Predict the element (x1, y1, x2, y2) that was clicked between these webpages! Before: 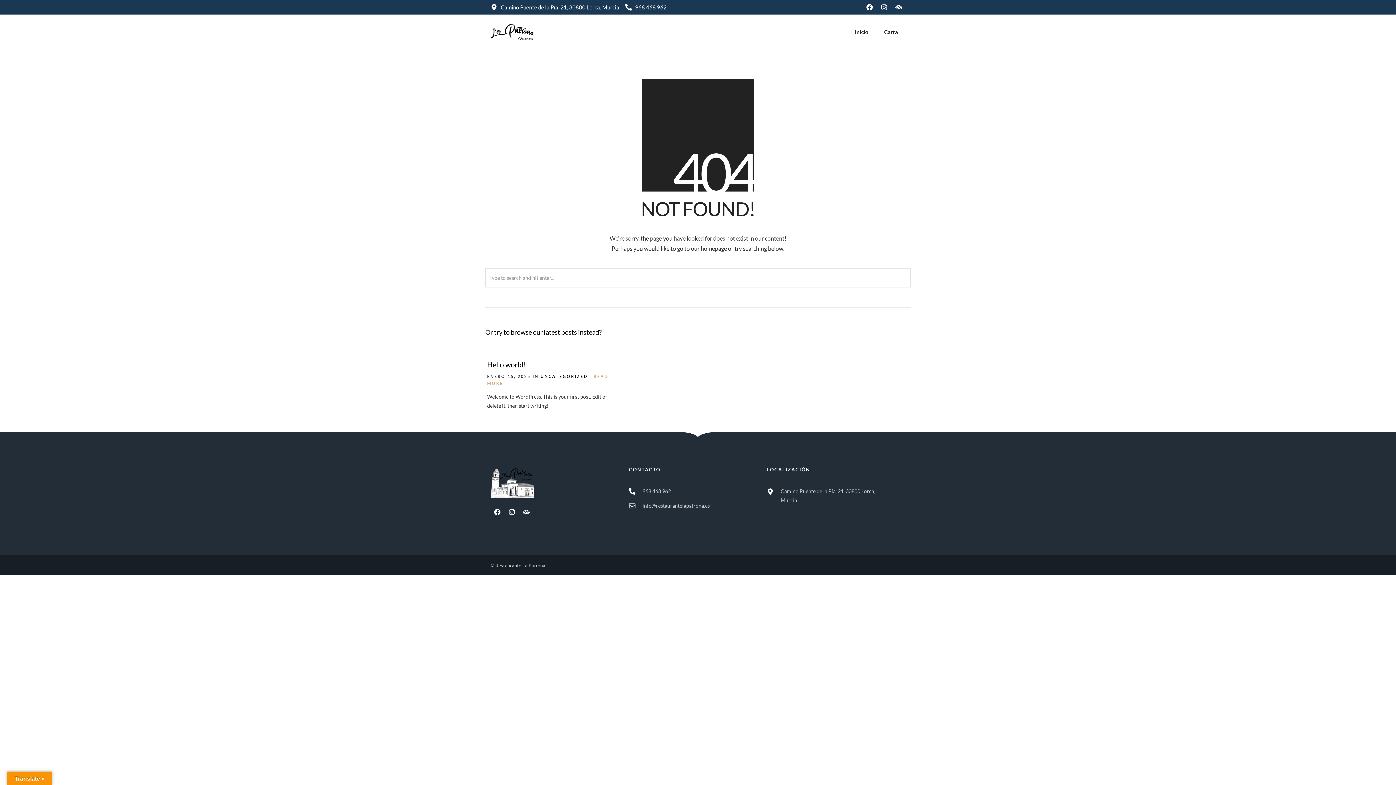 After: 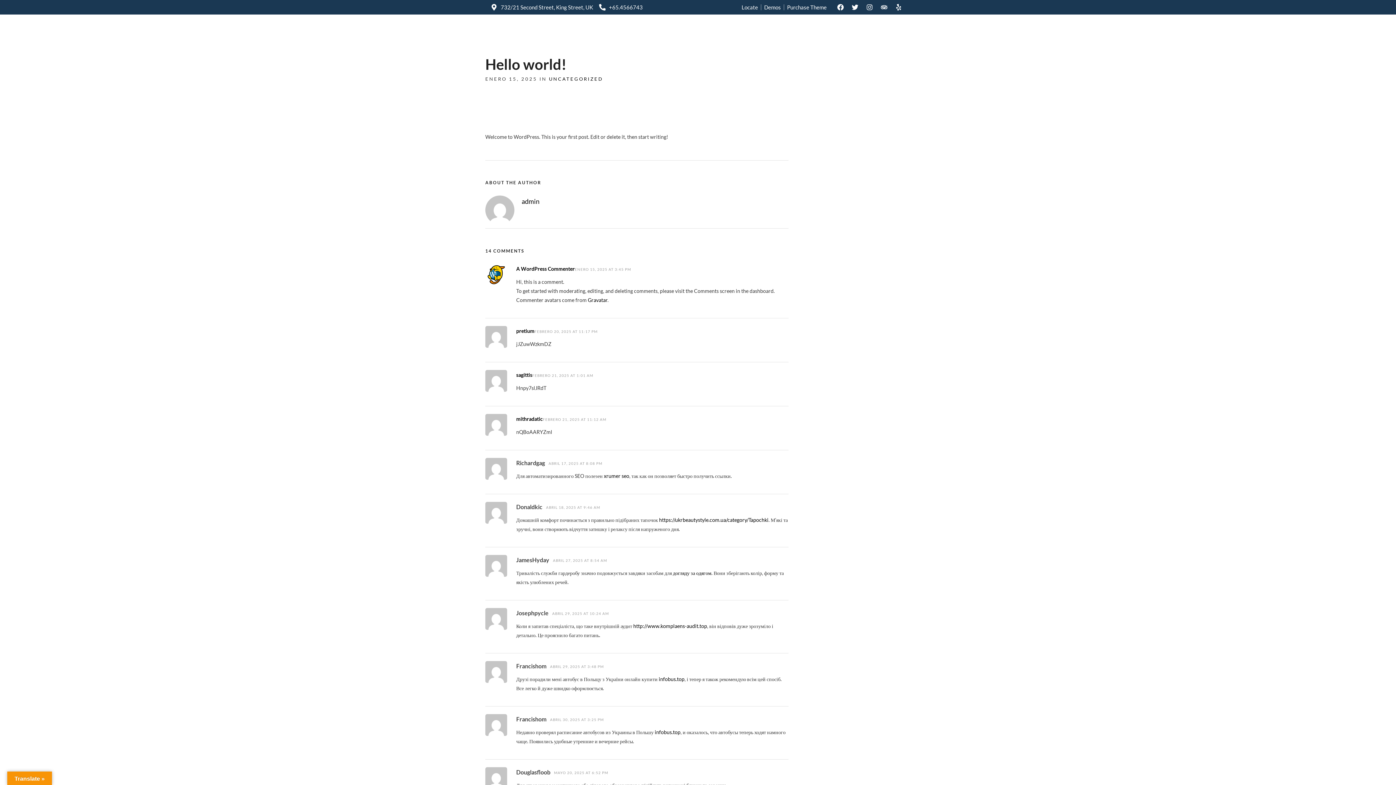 Action: bbox: (487, 360, 526, 369) label: Hello world!